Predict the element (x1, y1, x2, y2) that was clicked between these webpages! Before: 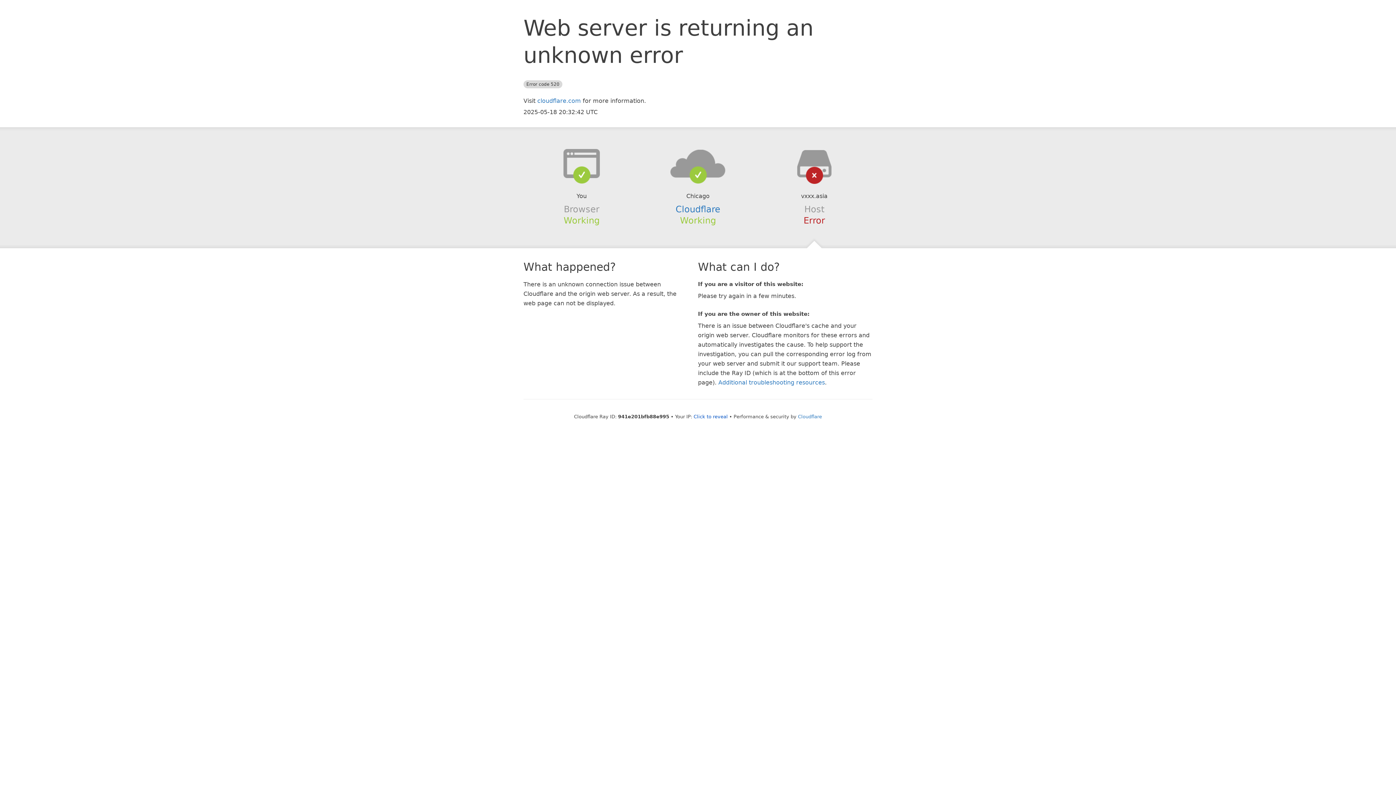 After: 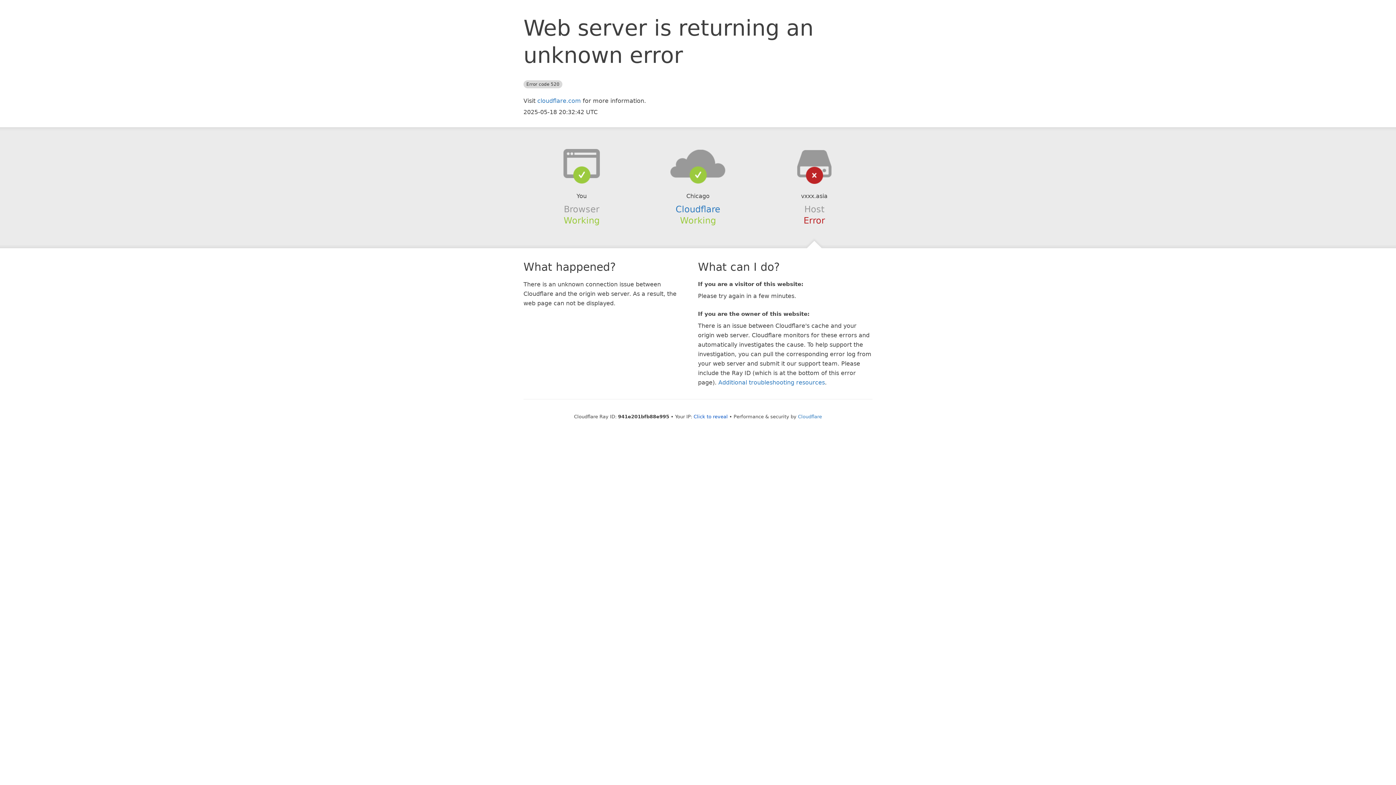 Action: bbox: (639, 148, 756, 178)